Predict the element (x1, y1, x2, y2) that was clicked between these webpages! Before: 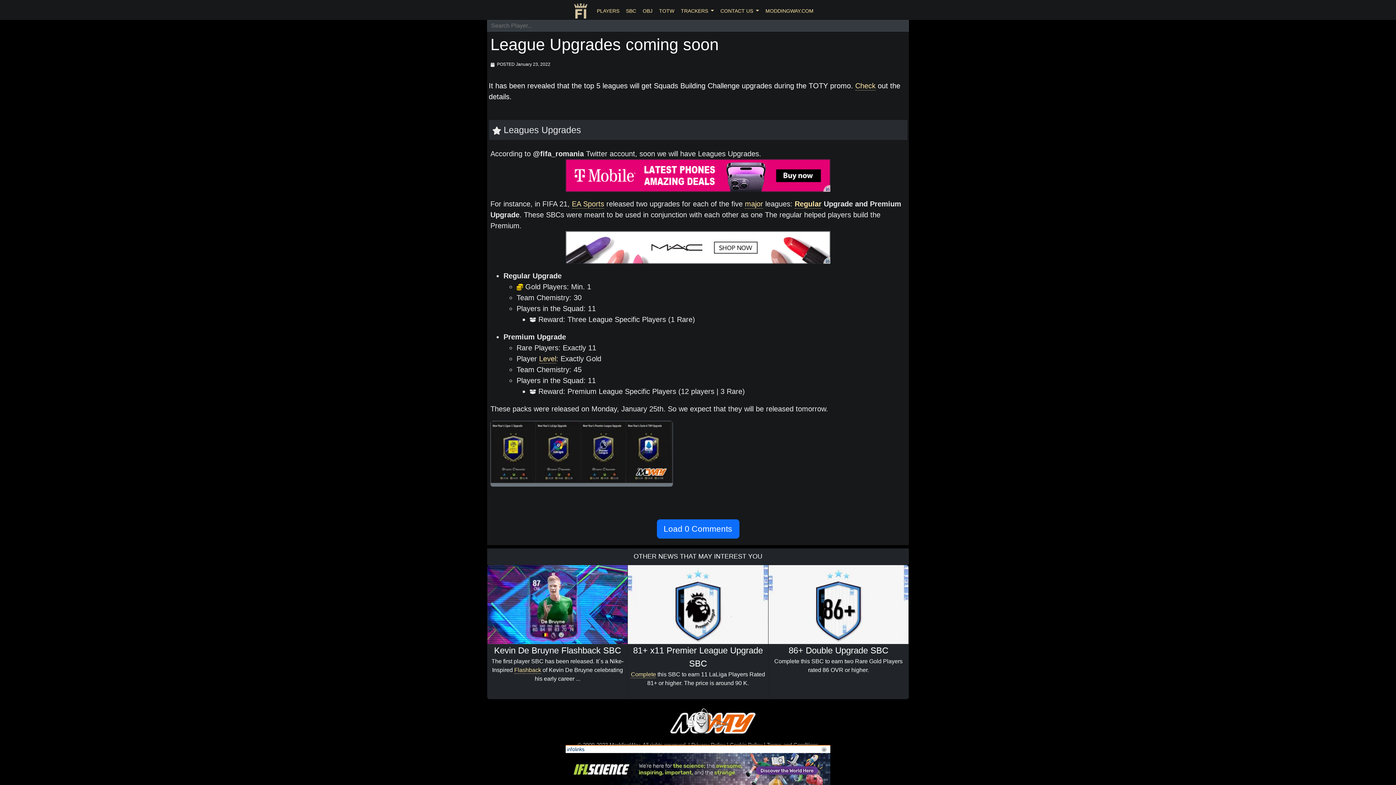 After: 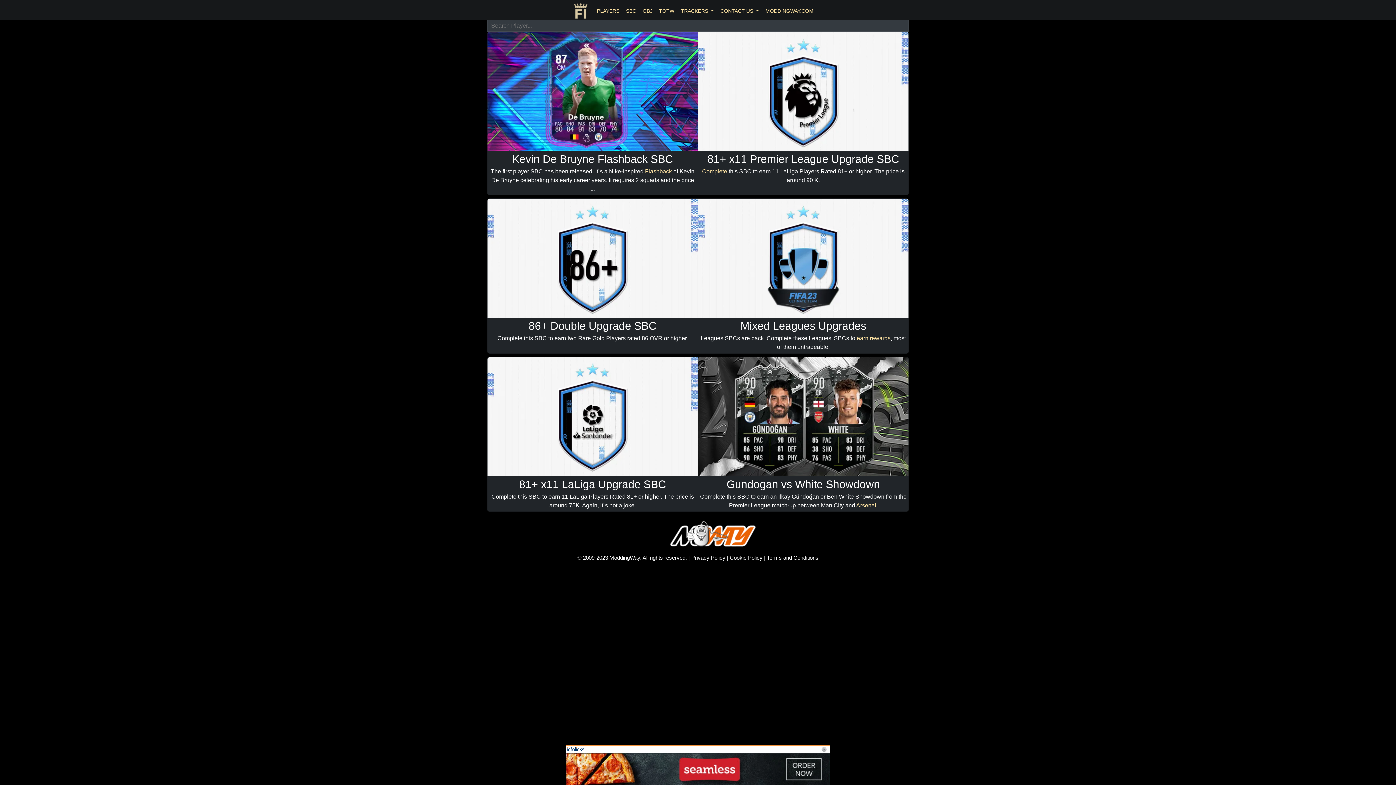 Action: bbox: (572, 3, 592, 18)